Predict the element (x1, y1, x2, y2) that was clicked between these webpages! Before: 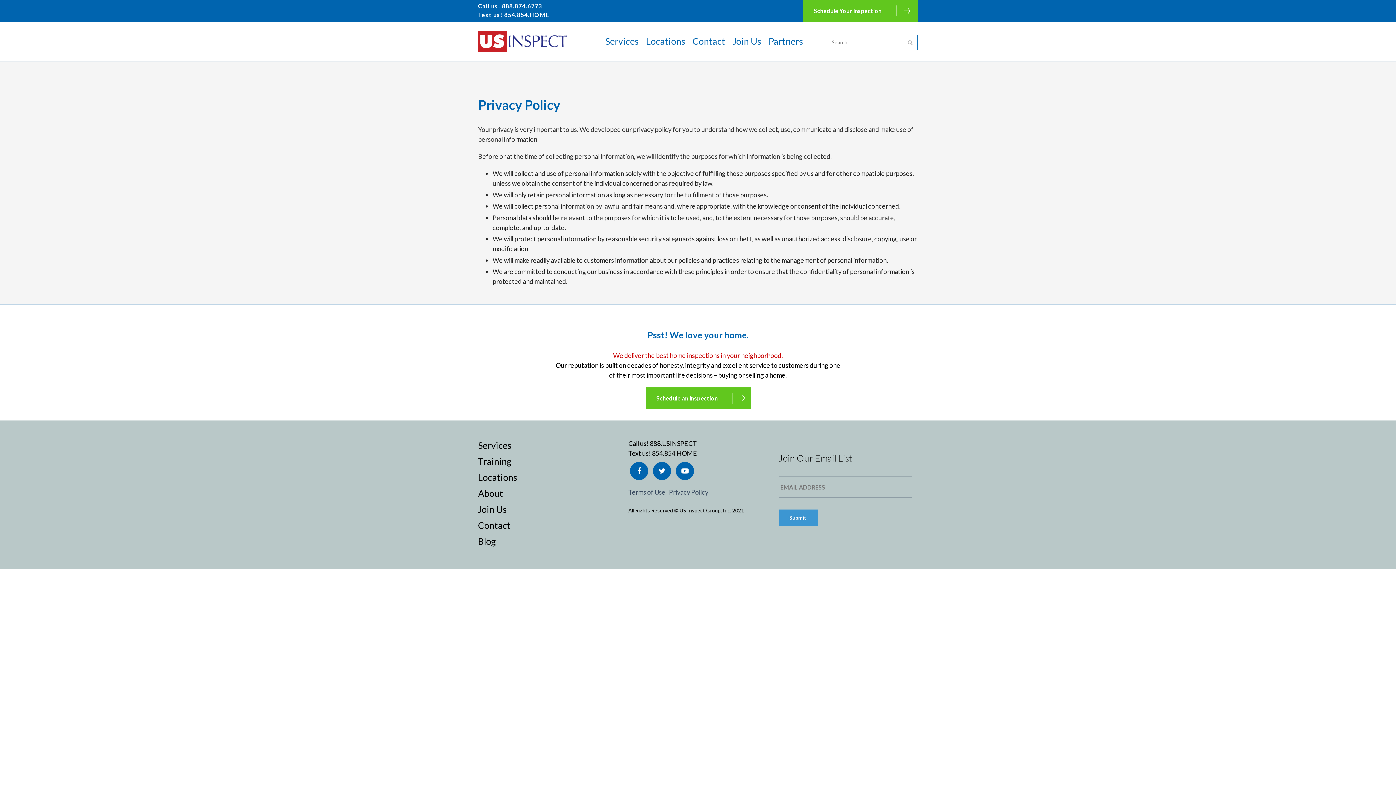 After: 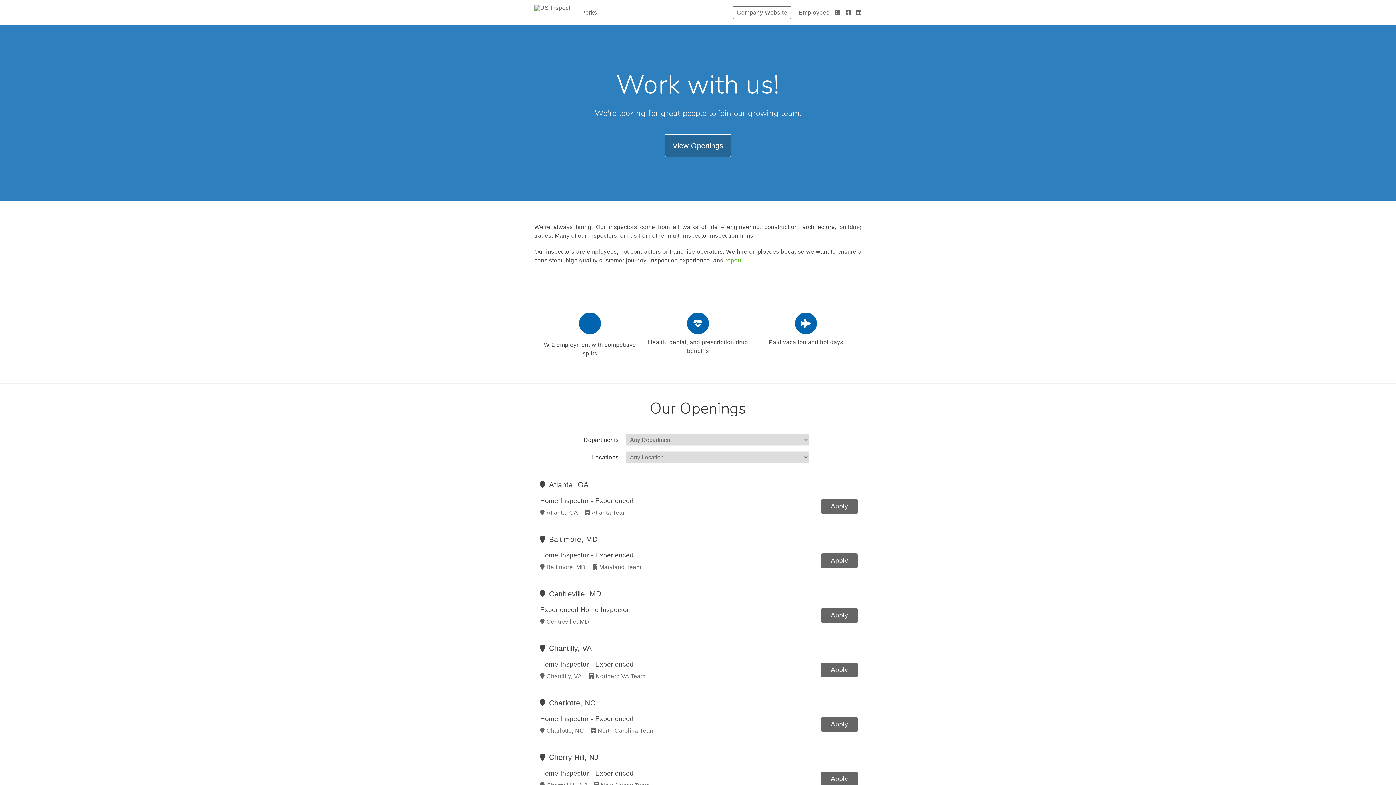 Action: label: Join Us bbox: (478, 504, 506, 514)